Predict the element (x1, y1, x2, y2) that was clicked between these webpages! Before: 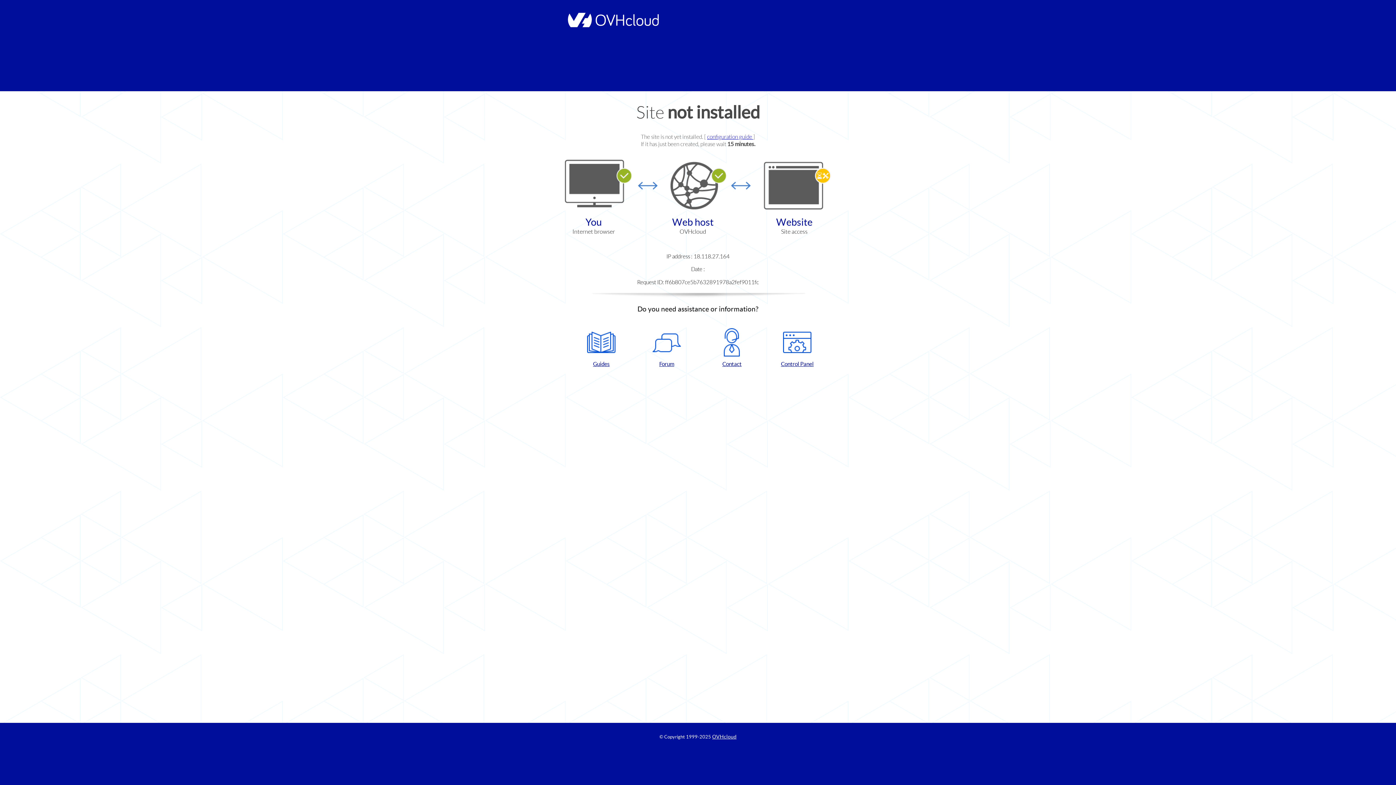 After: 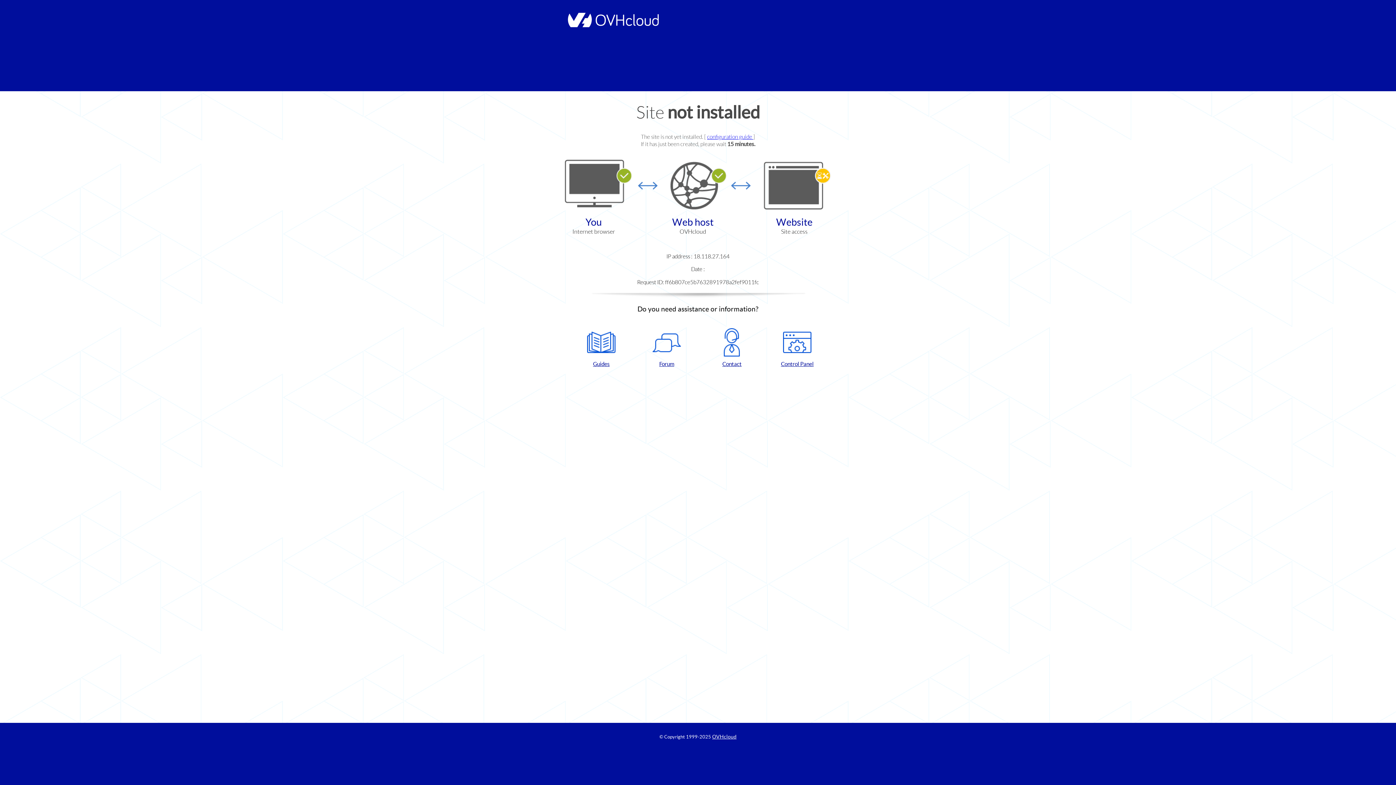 Action: bbox: (637, 328, 696, 367) label: Forum